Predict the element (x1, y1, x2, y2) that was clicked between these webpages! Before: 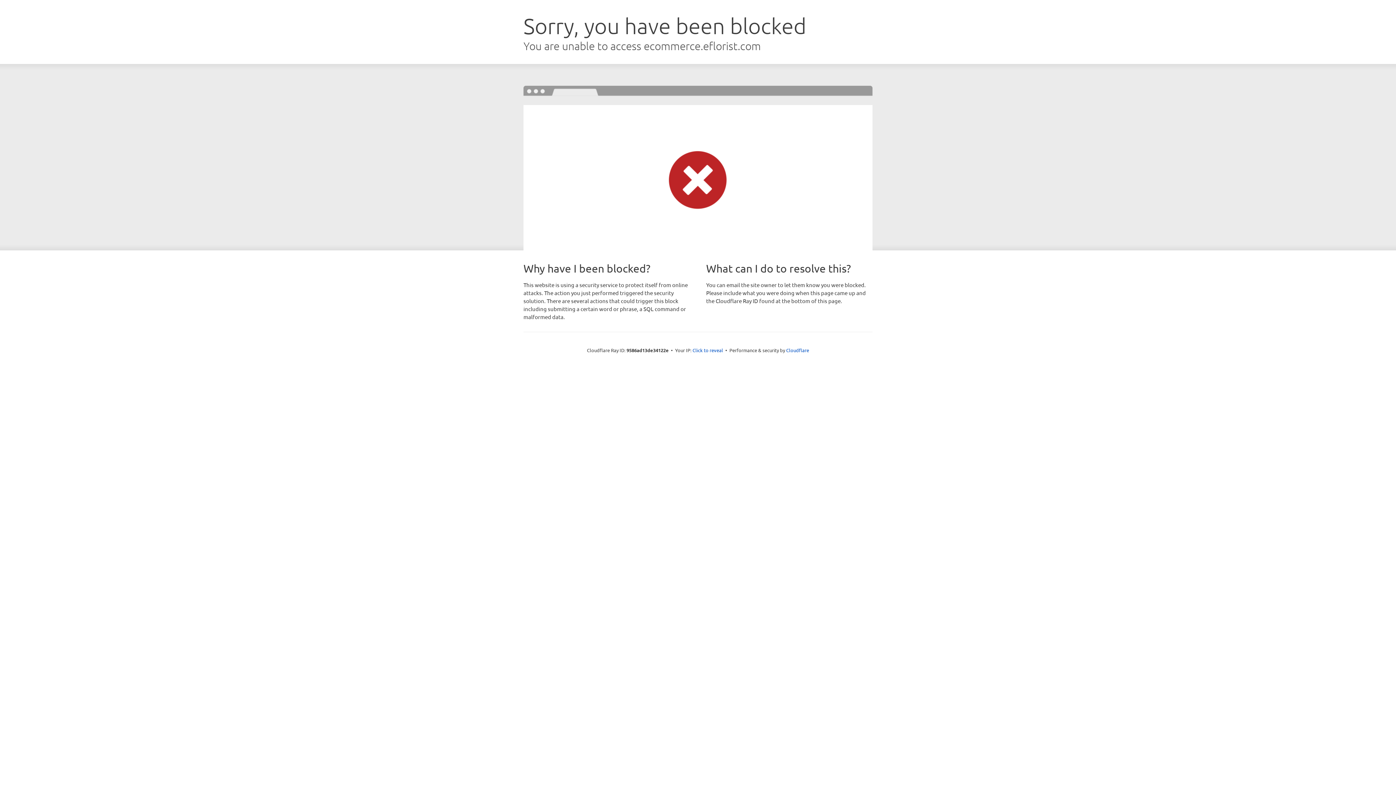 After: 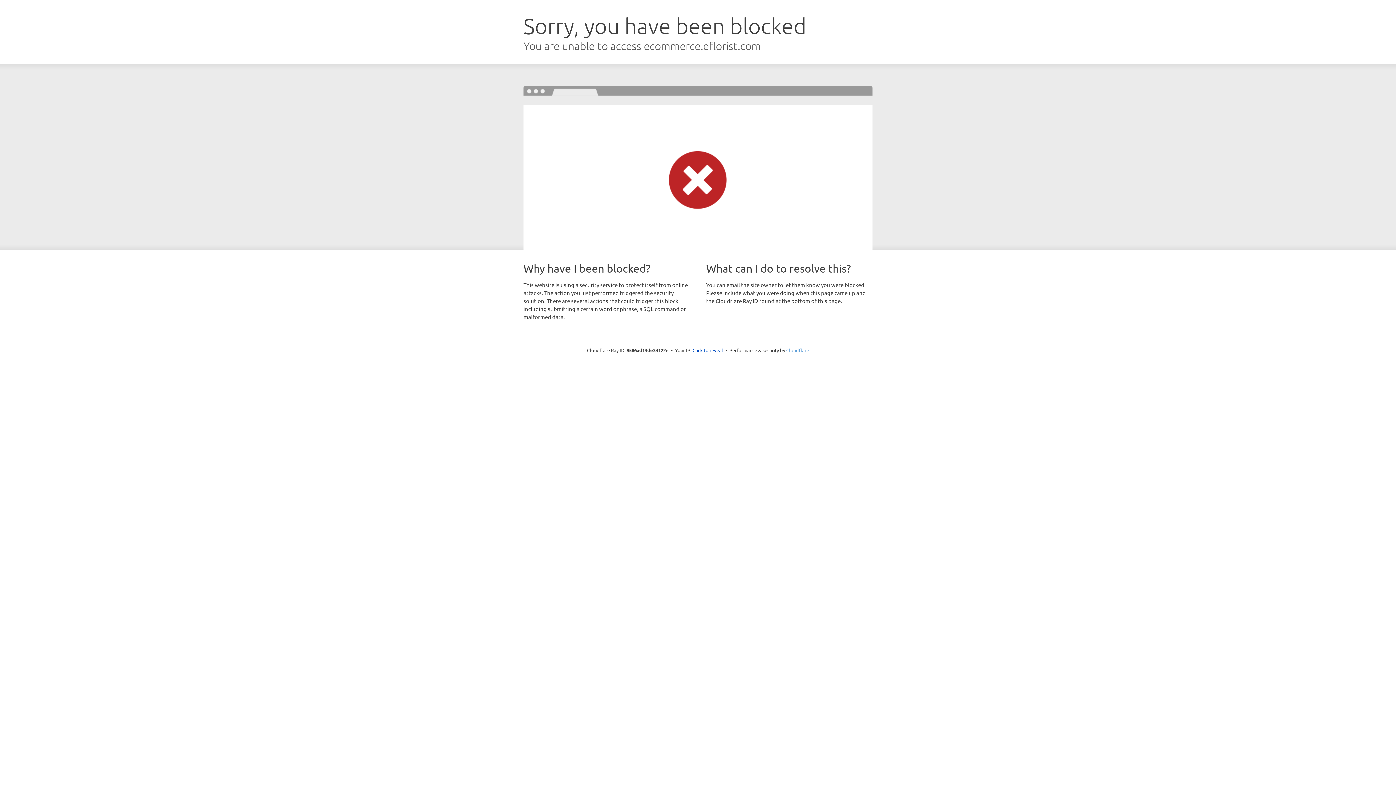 Action: bbox: (786, 347, 809, 353) label: Cloudflare